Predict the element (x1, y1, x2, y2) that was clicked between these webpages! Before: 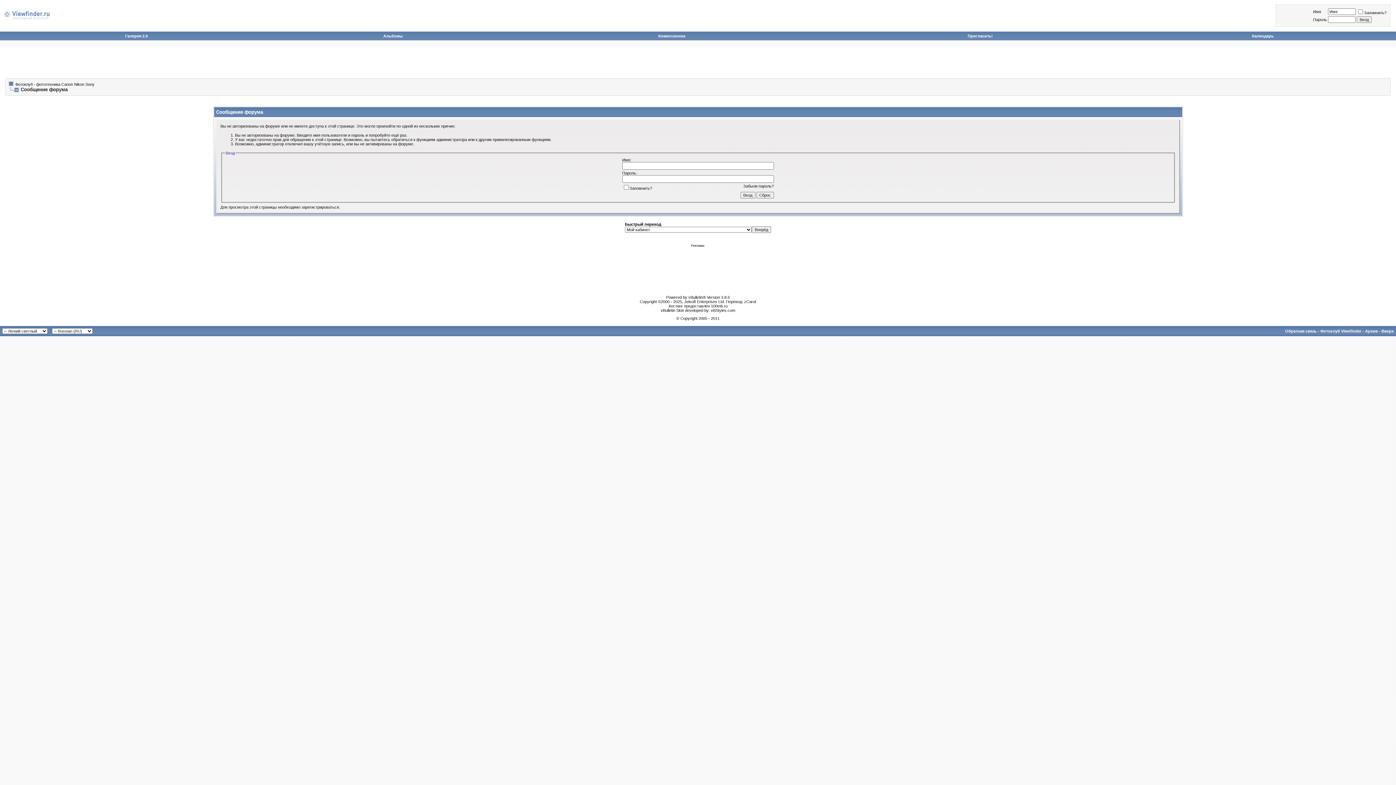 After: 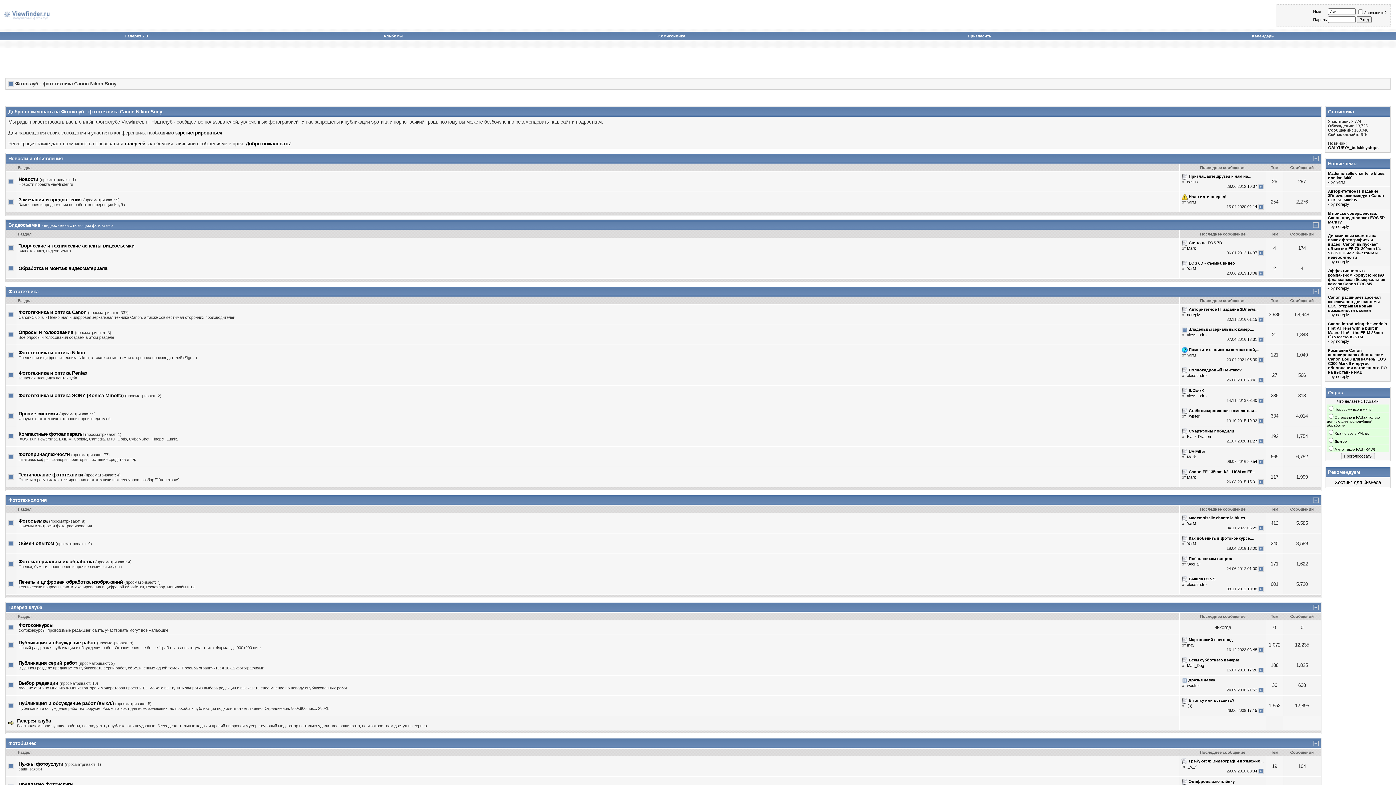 Action: bbox: (0, 20, 61, 26)